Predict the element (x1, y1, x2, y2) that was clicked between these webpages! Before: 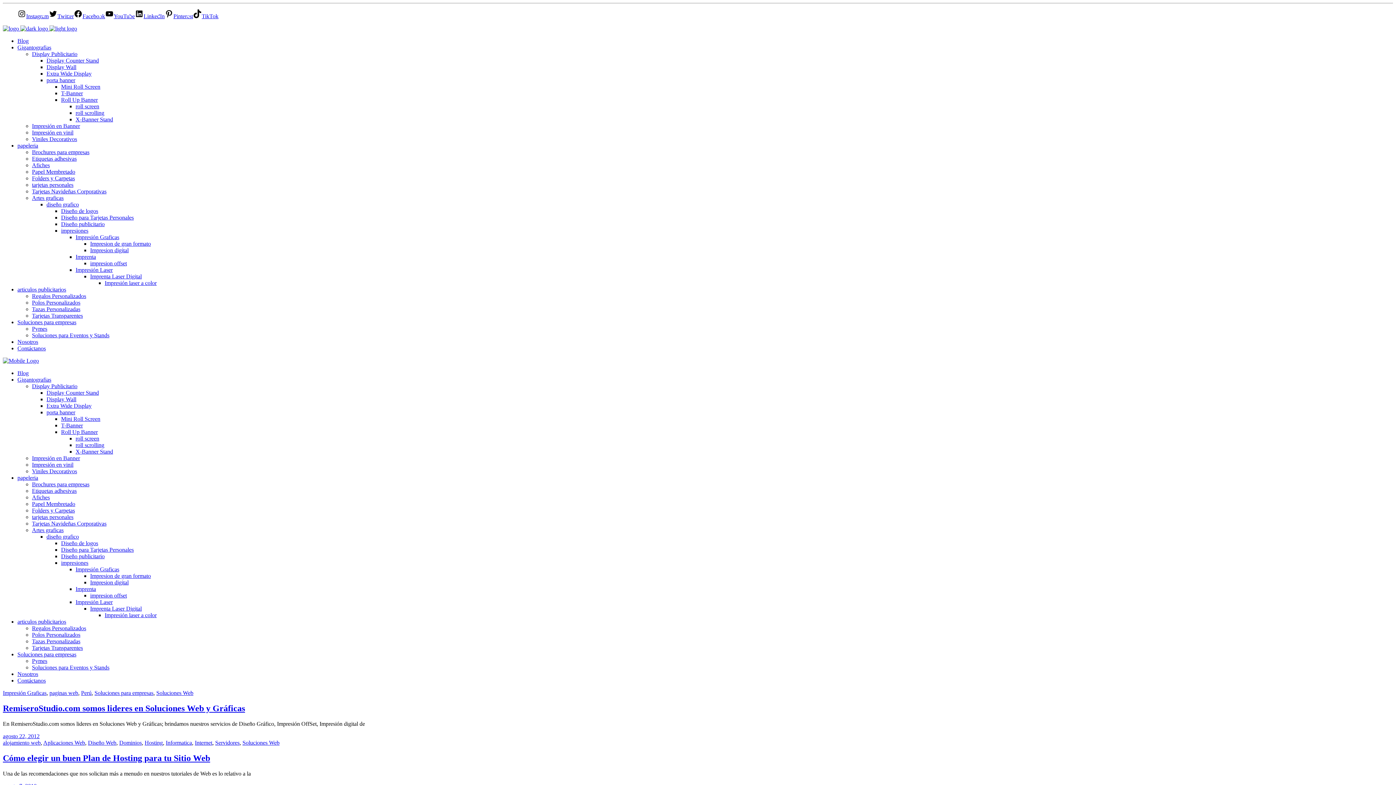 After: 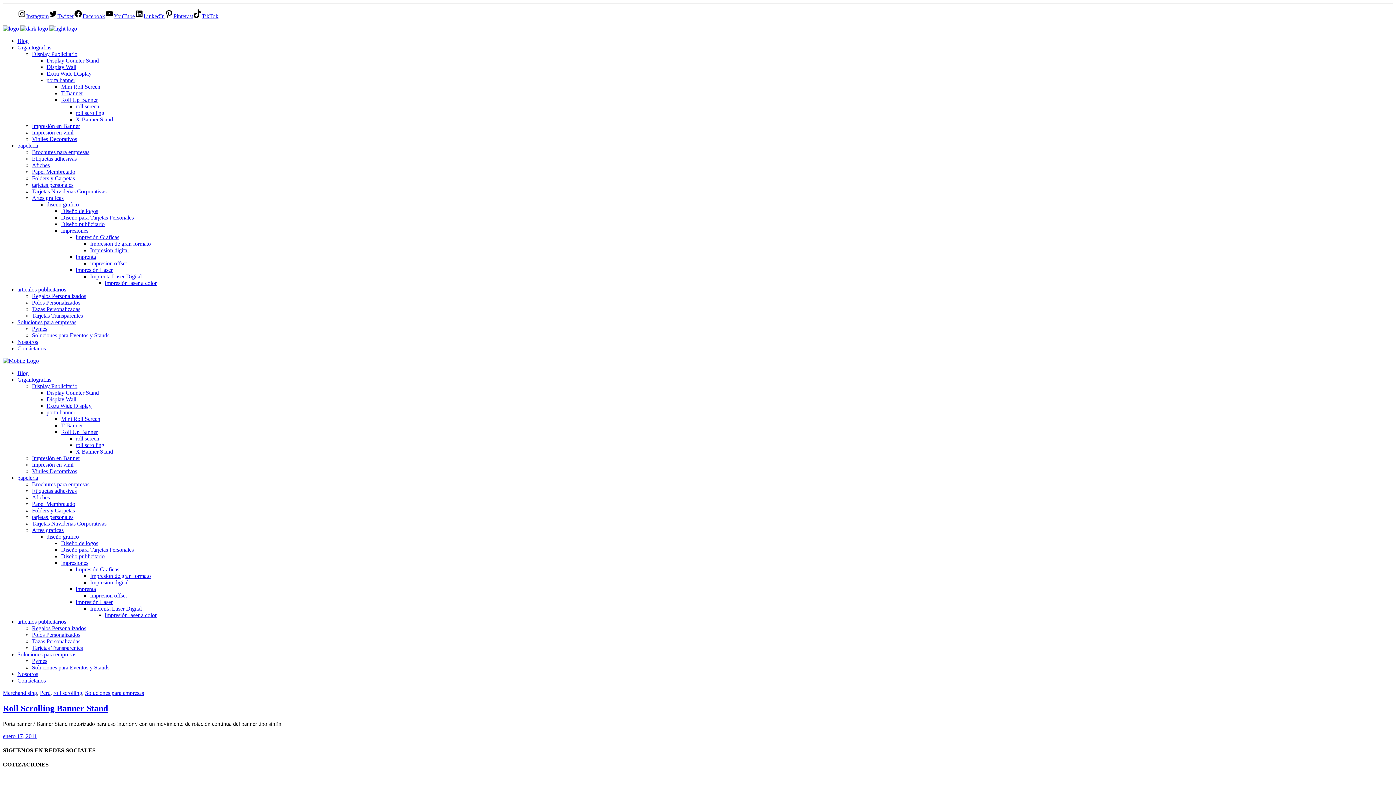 Action: bbox: (75, 442, 104, 448) label: roll scrolling